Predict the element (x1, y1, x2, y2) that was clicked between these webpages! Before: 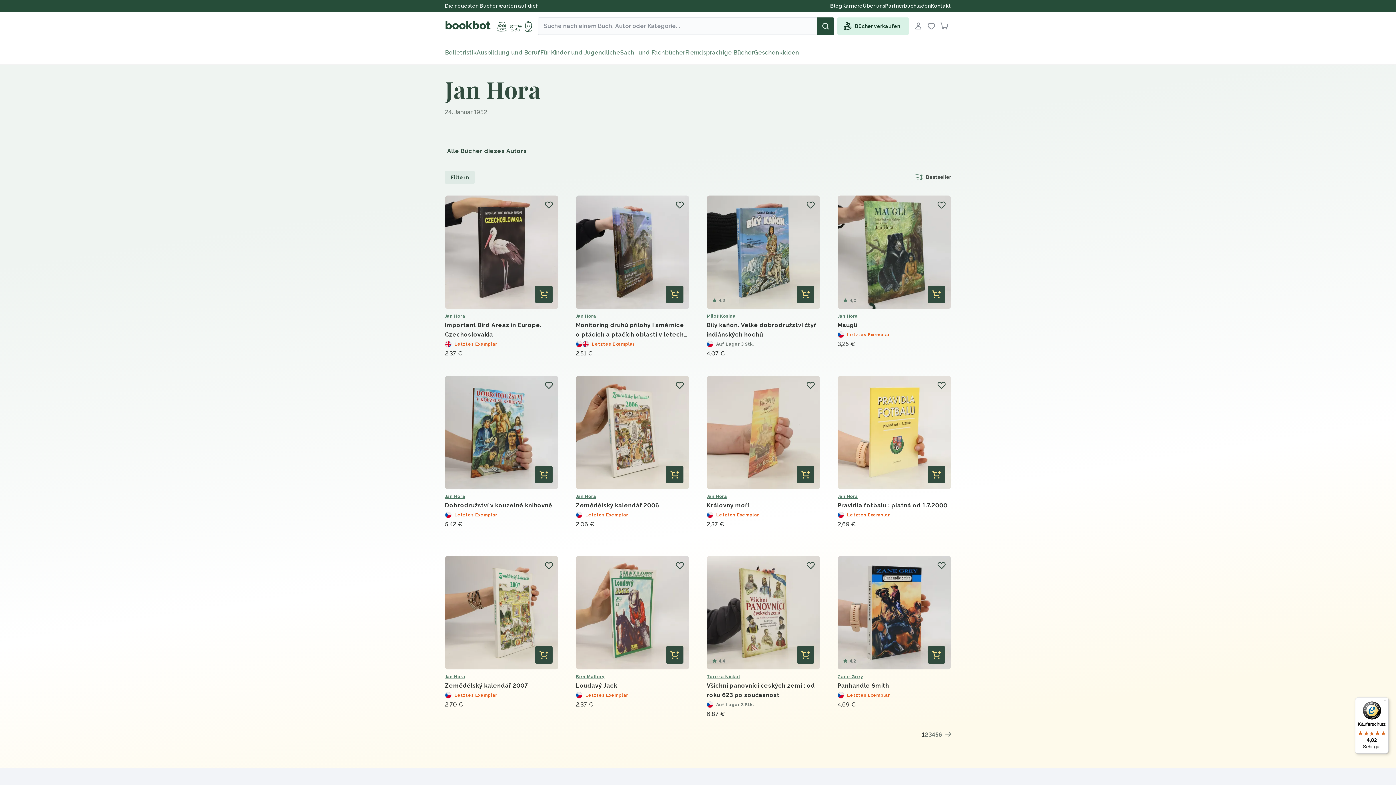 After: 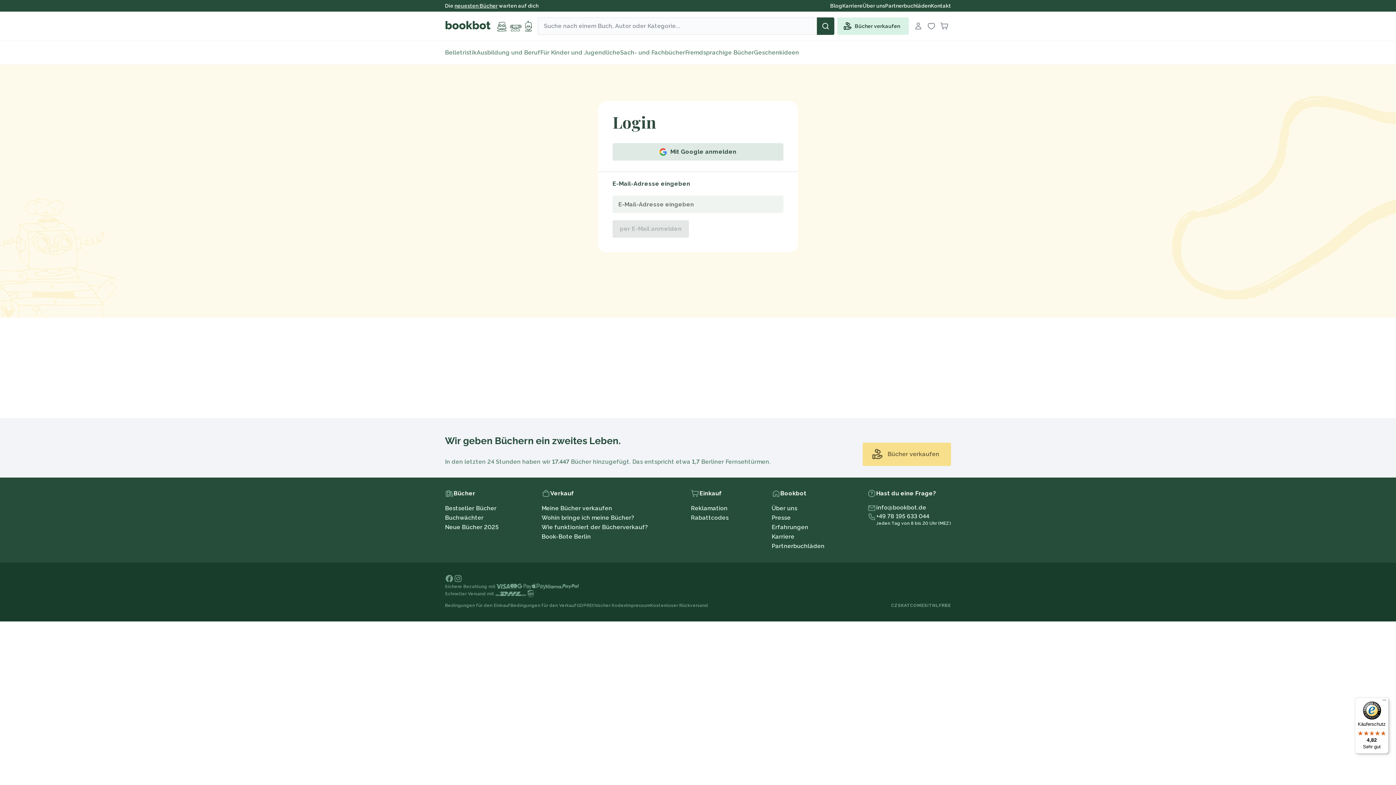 Action: bbox: (934, 197, 949, 212)